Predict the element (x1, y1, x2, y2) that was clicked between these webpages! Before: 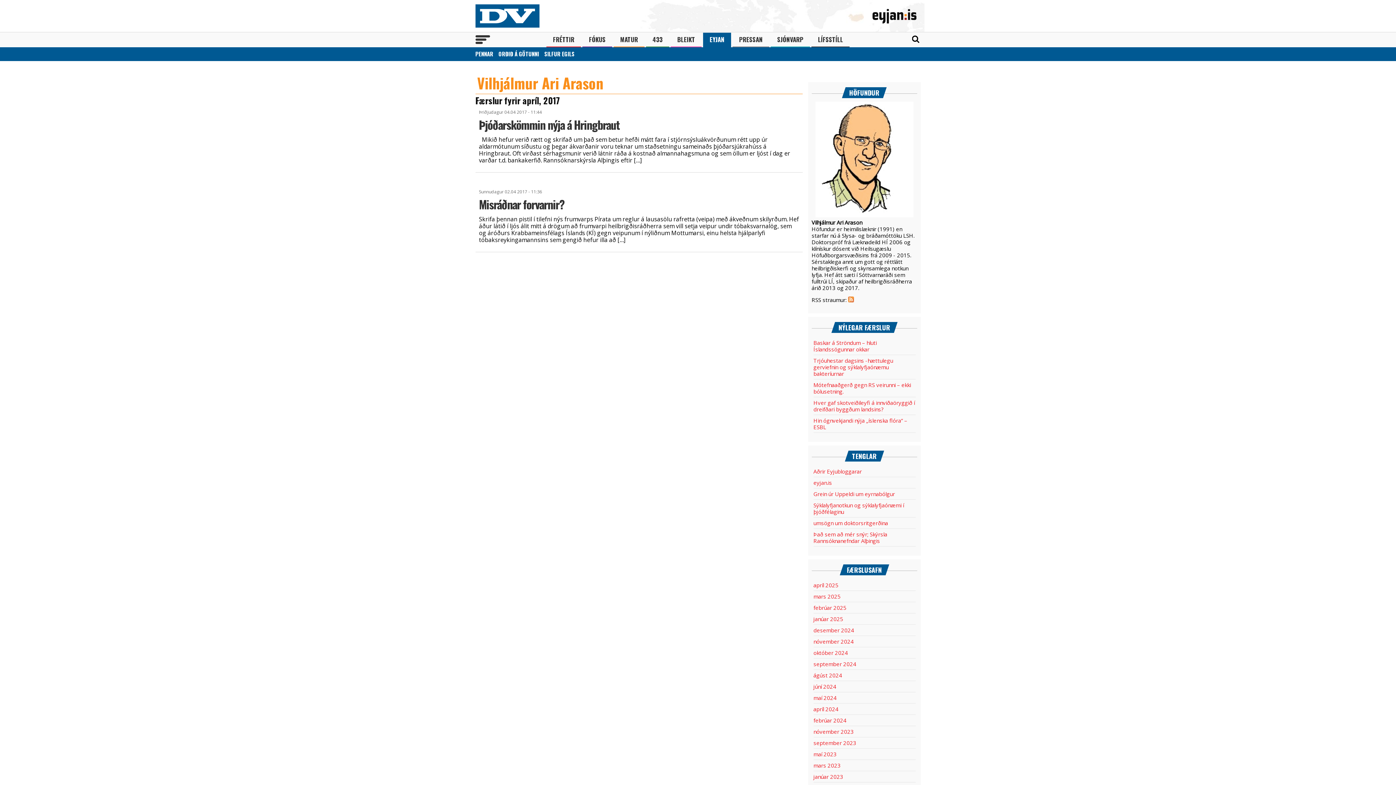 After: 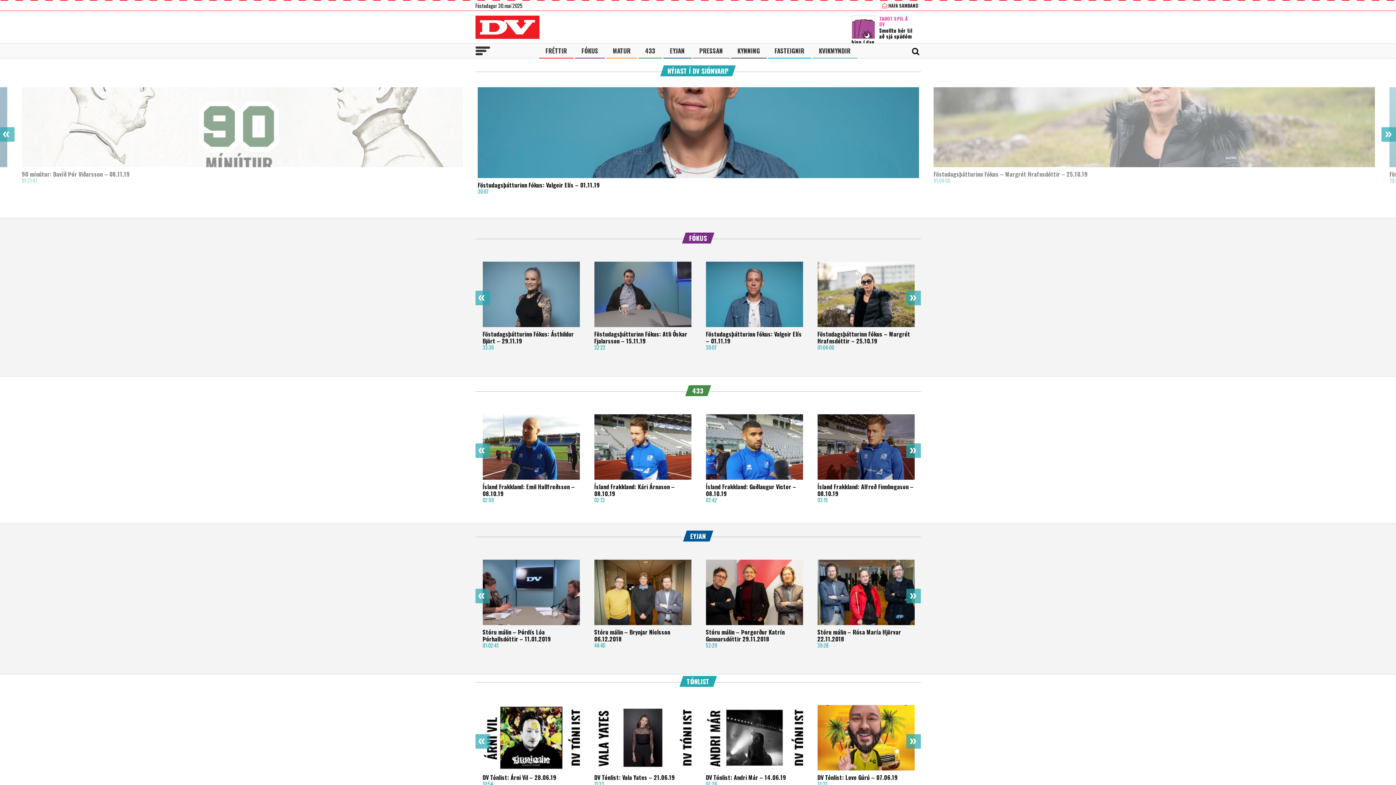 Action: bbox: (770, 32, 810, 47) label: SJÓNVARP